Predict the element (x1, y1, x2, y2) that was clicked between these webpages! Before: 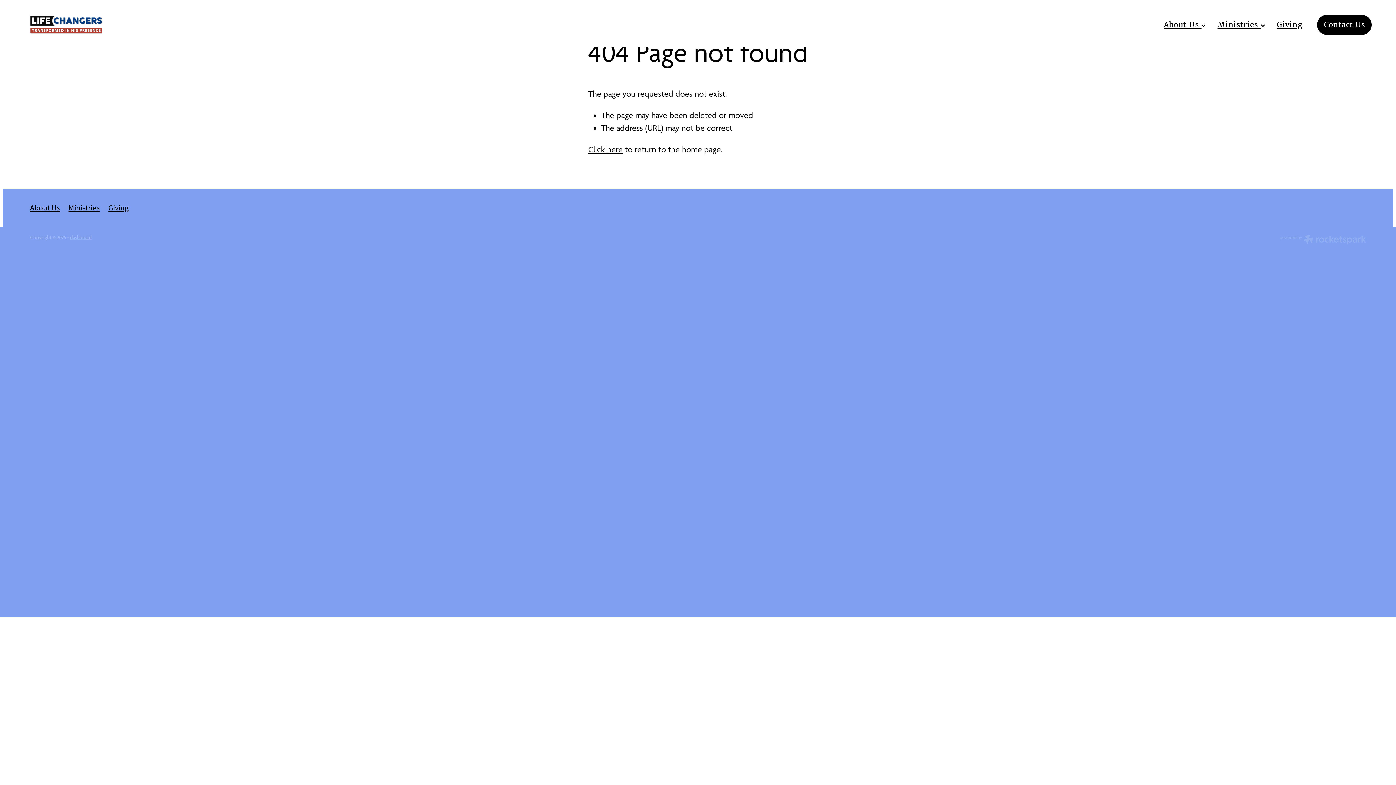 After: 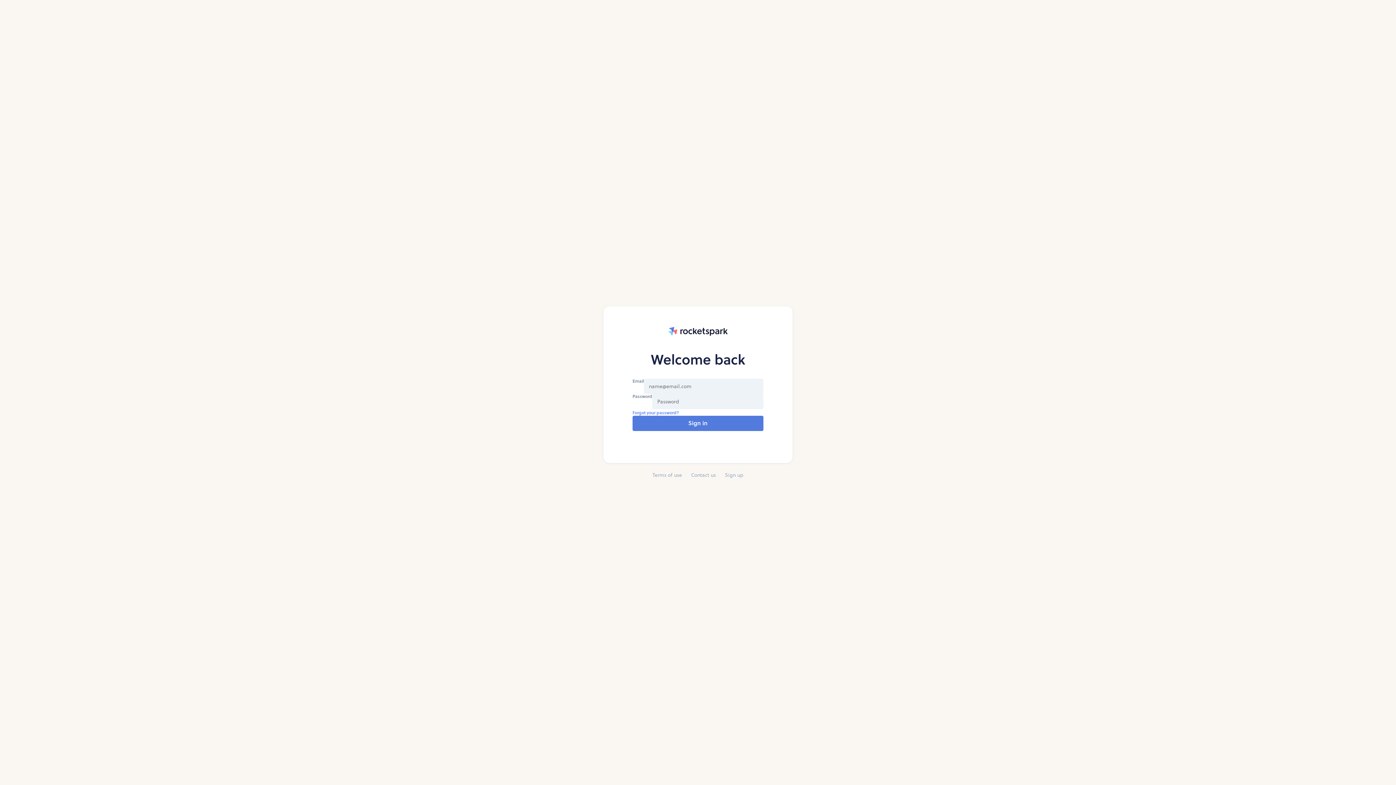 Action: bbox: (70, 234, 91, 240) label: dashboard